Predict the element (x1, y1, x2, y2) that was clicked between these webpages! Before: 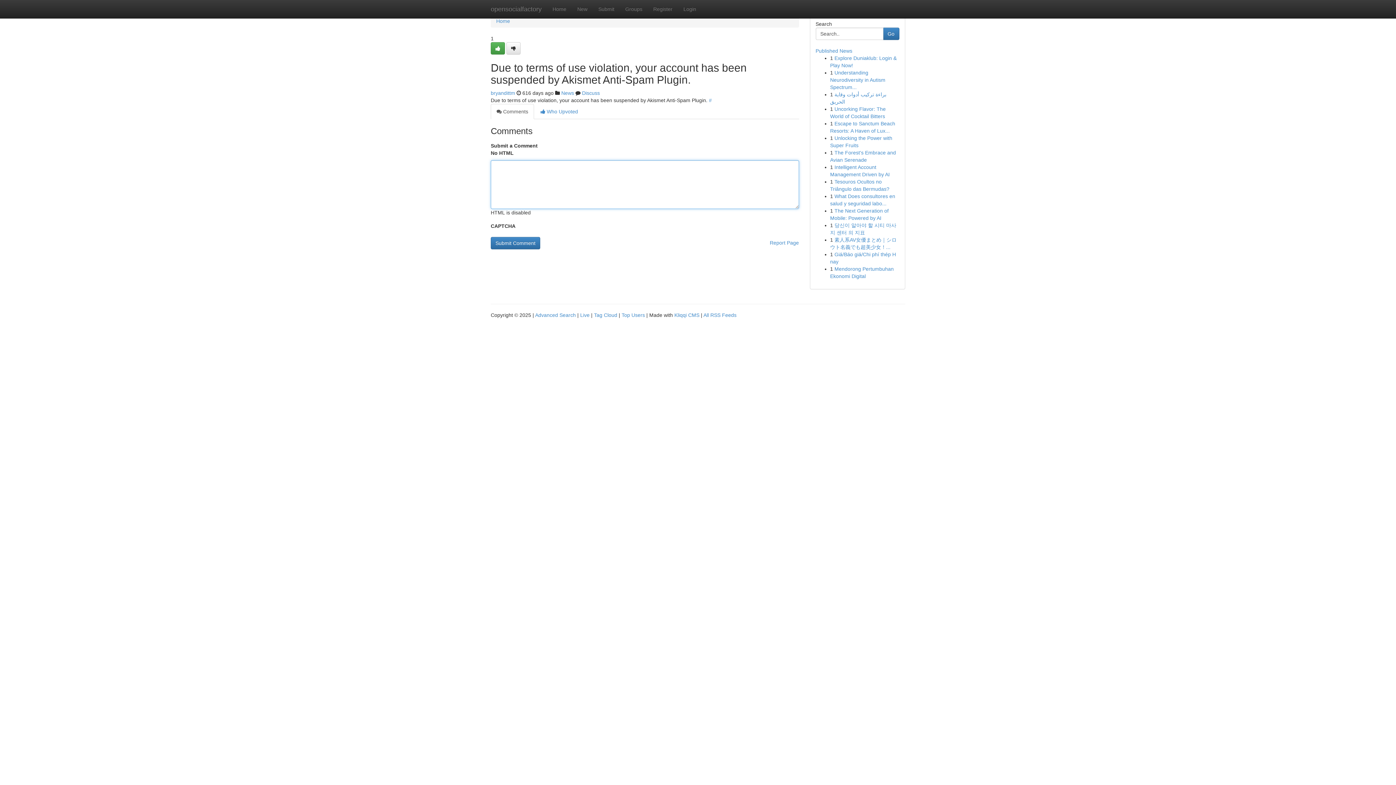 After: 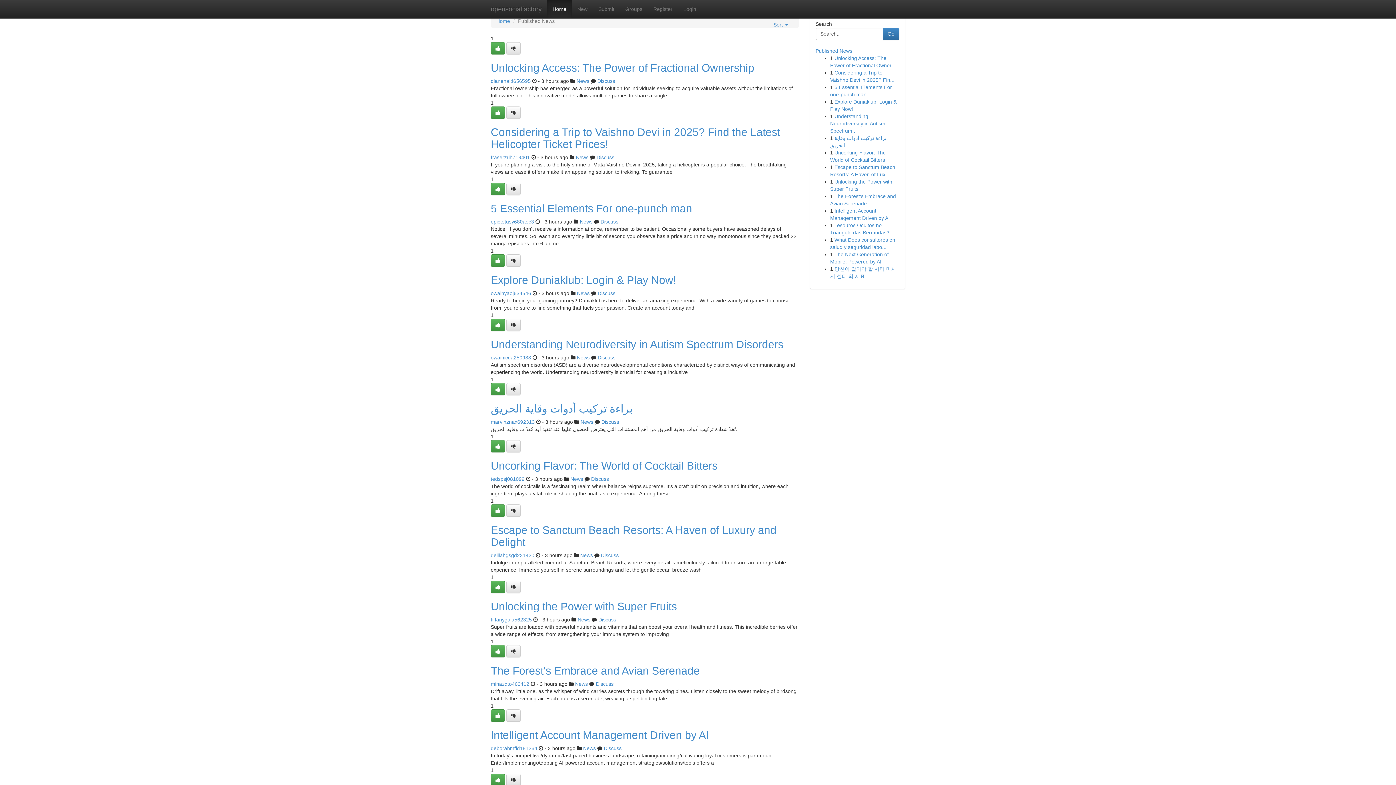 Action: label: Home bbox: (547, 0, 572, 18)